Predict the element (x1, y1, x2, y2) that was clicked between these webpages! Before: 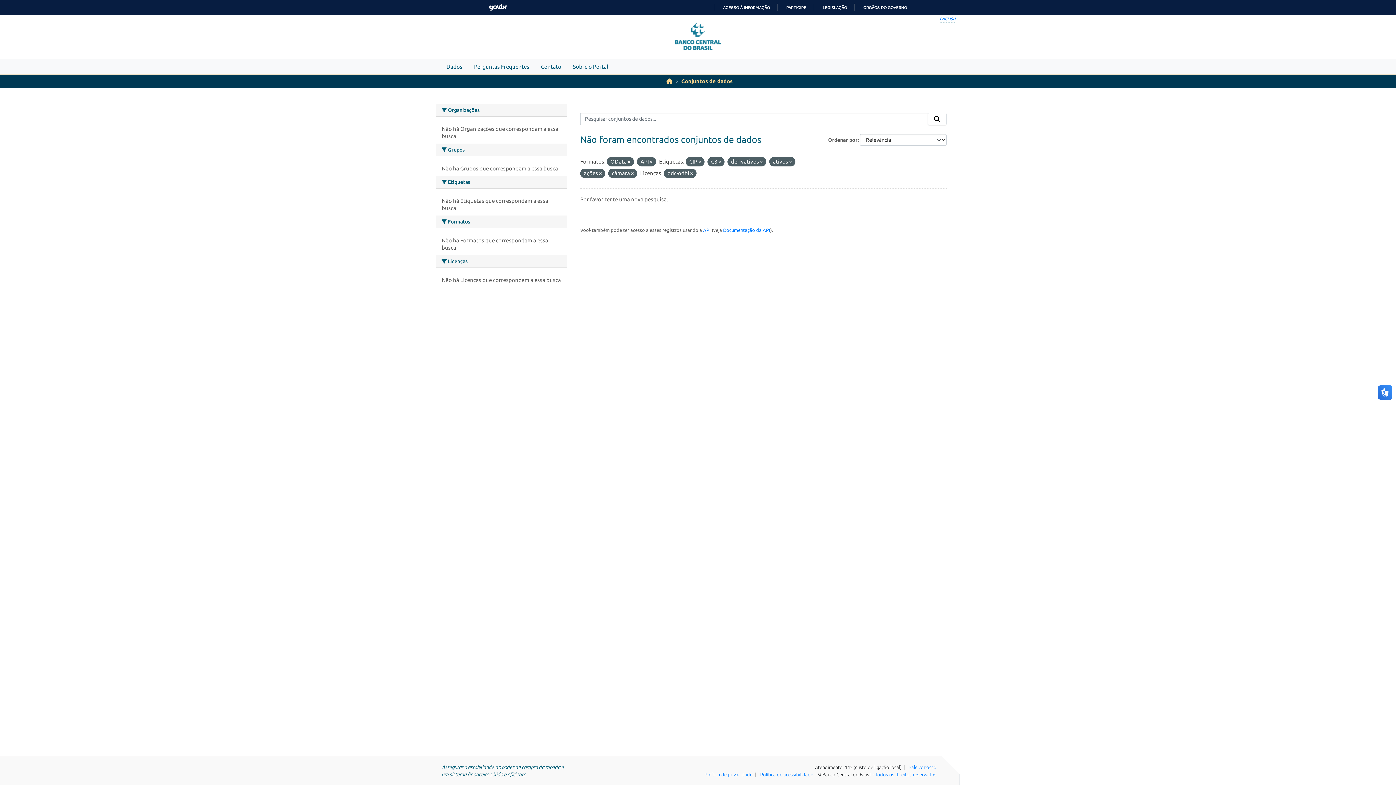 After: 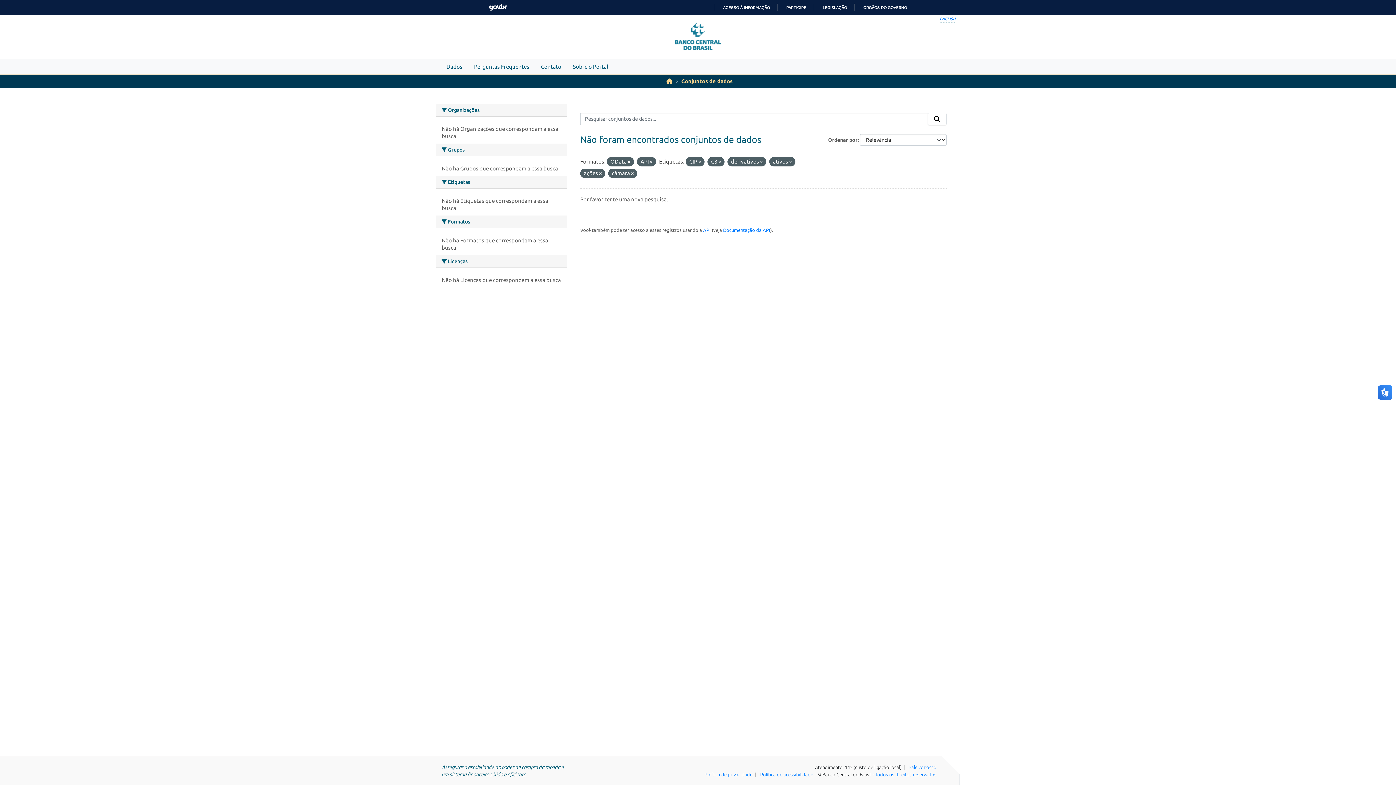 Action: bbox: (690, 171, 693, 175)